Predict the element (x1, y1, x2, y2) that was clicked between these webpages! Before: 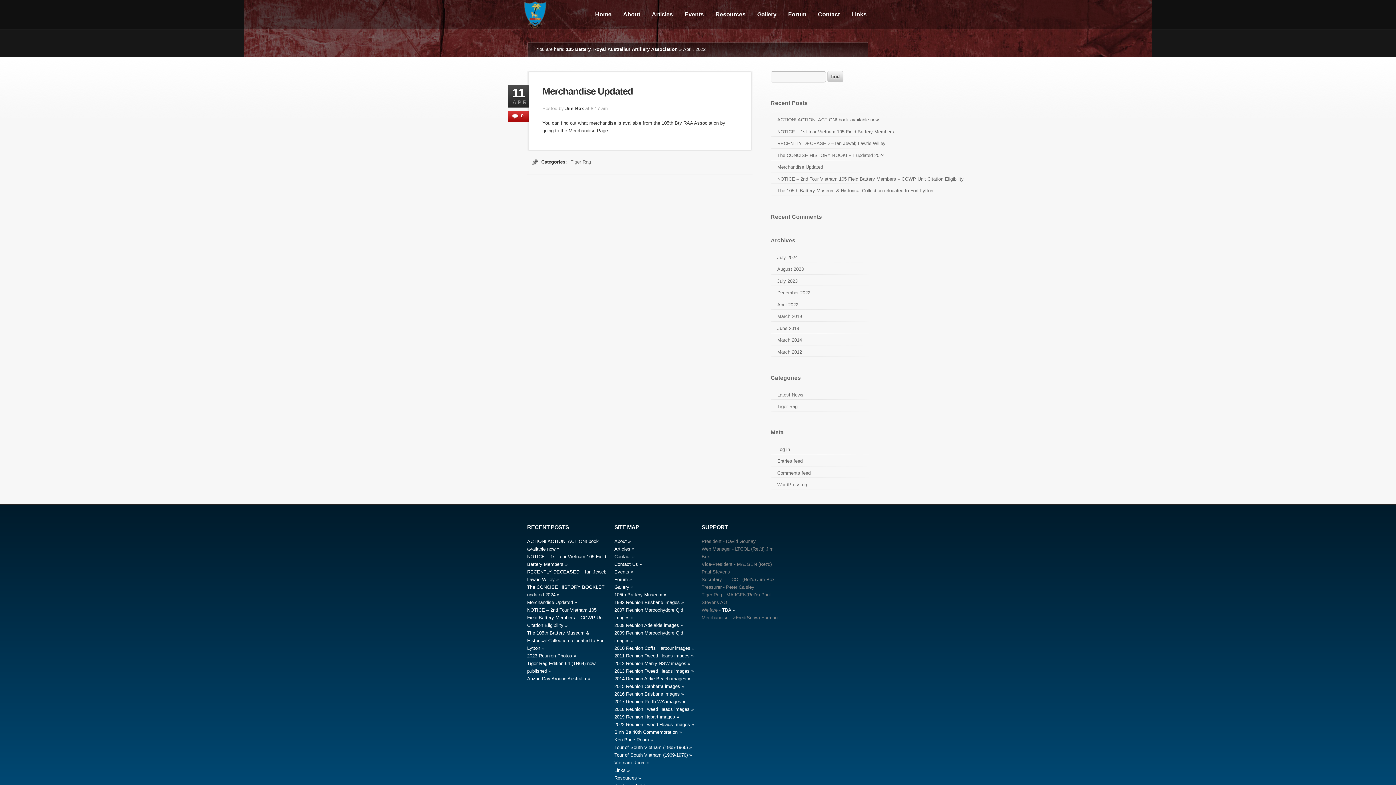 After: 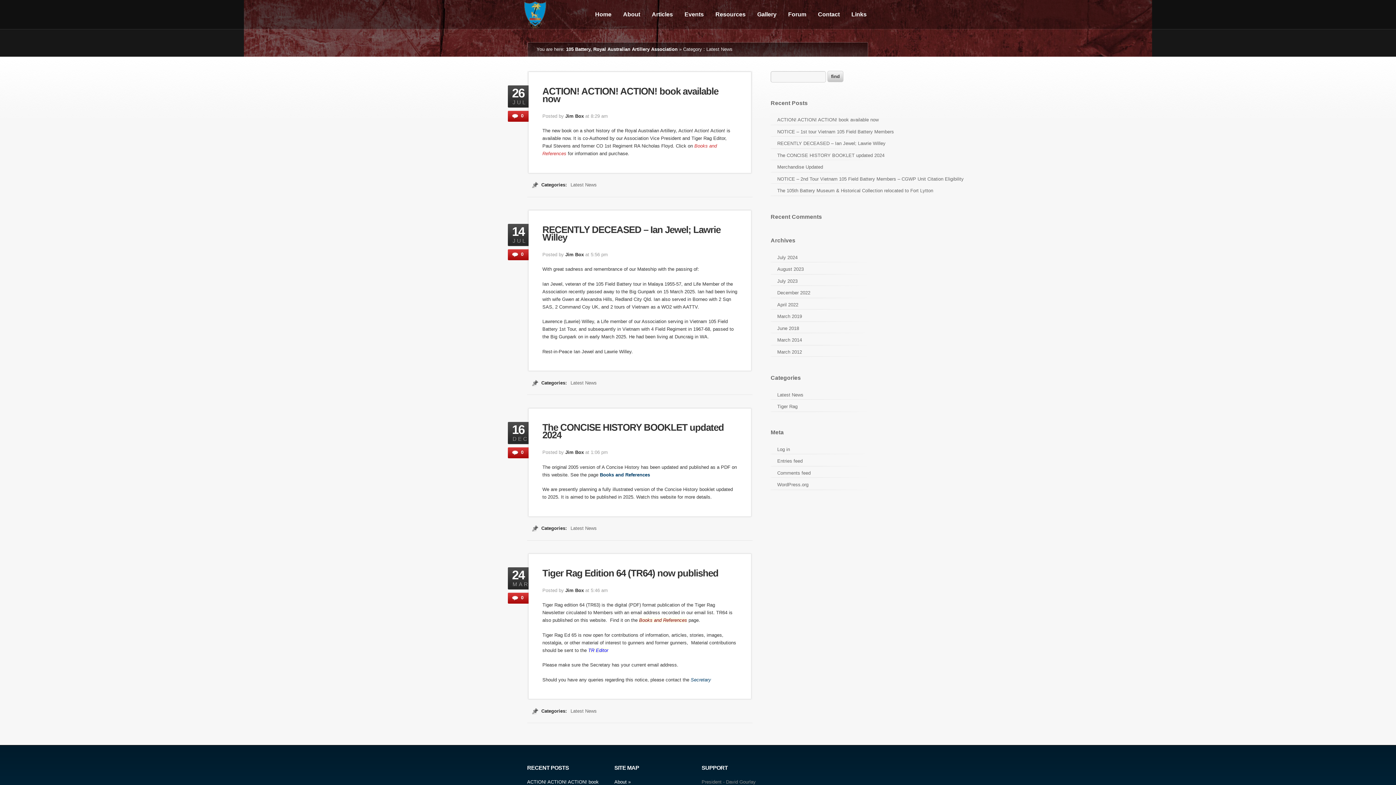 Action: bbox: (770, 388, 869, 400) label: Latest News